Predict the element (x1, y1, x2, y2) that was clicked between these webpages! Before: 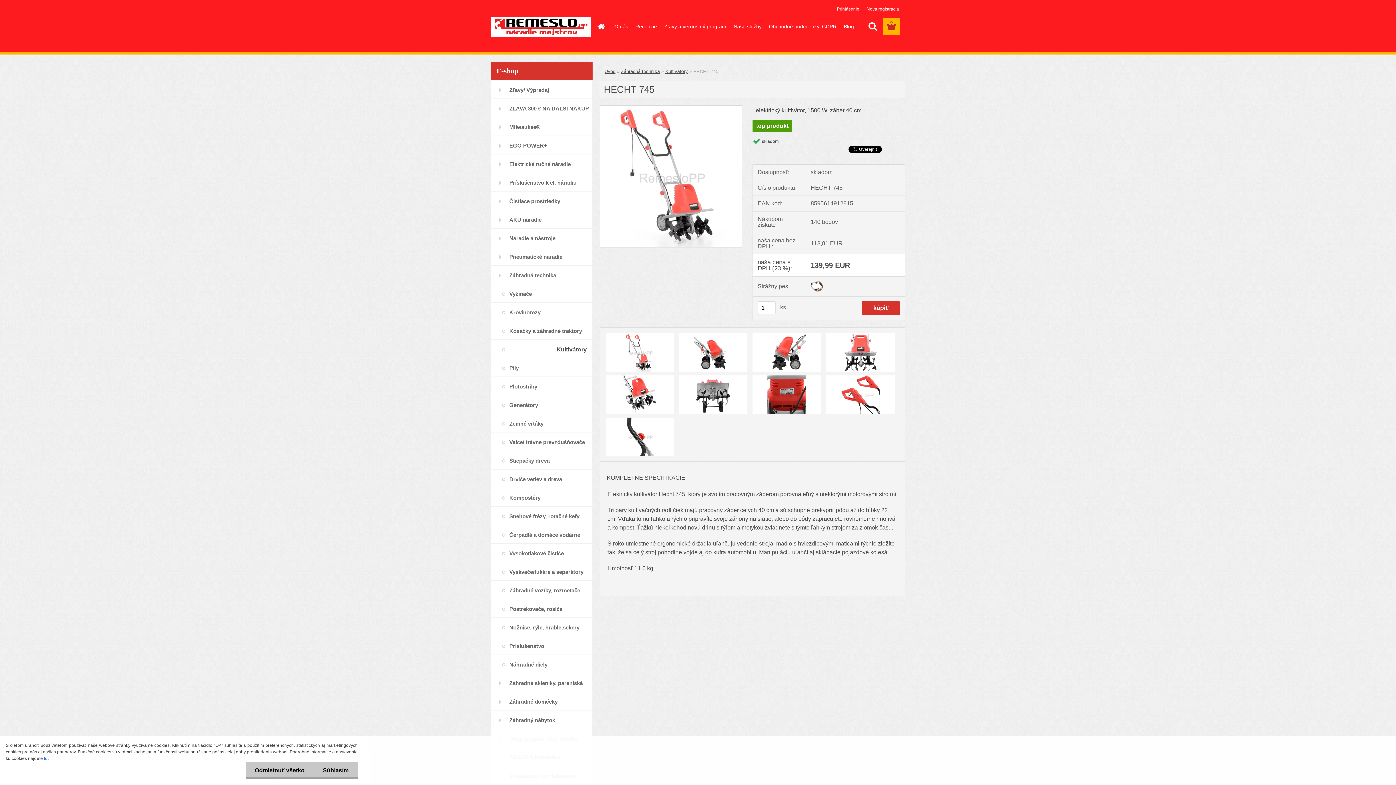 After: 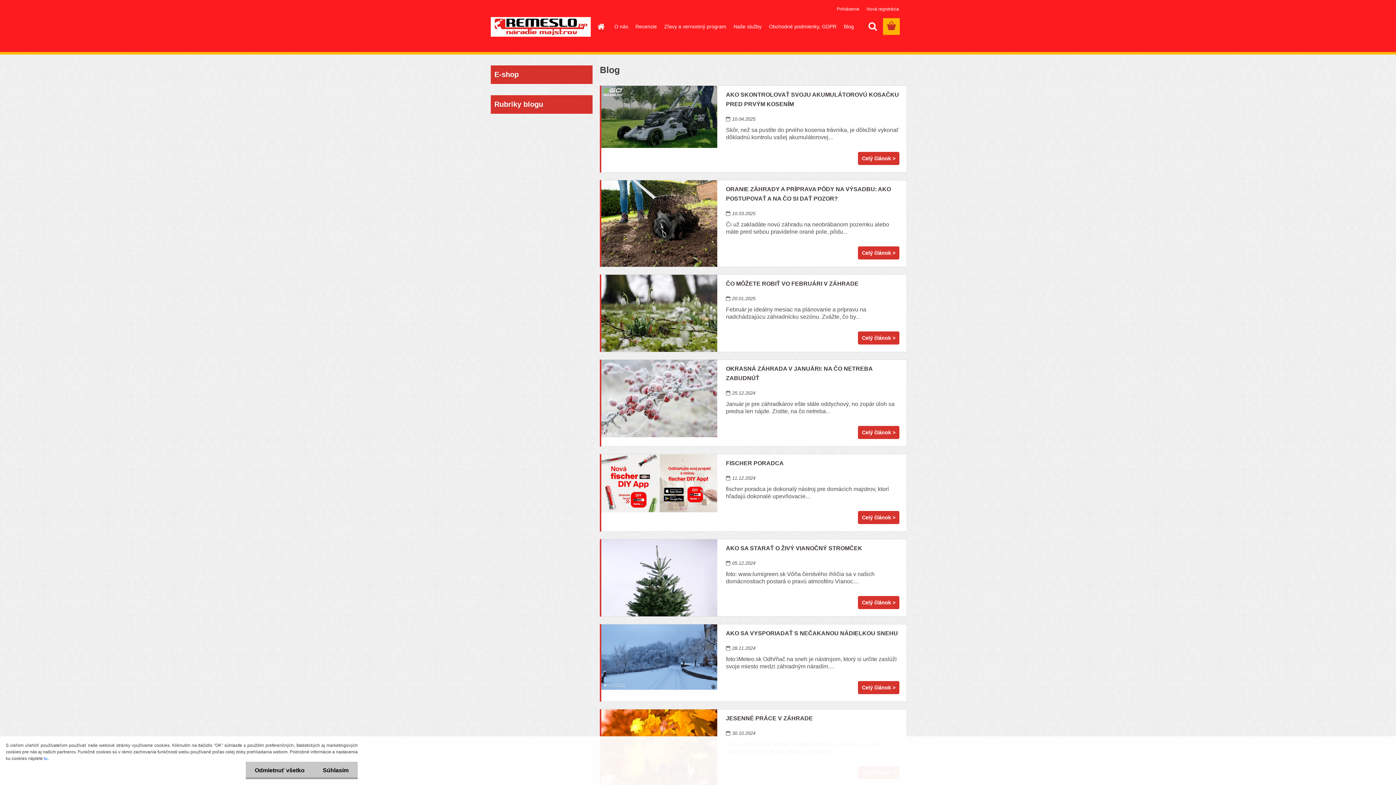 Action: label: Blog bbox: (840, 18, 857, 34)